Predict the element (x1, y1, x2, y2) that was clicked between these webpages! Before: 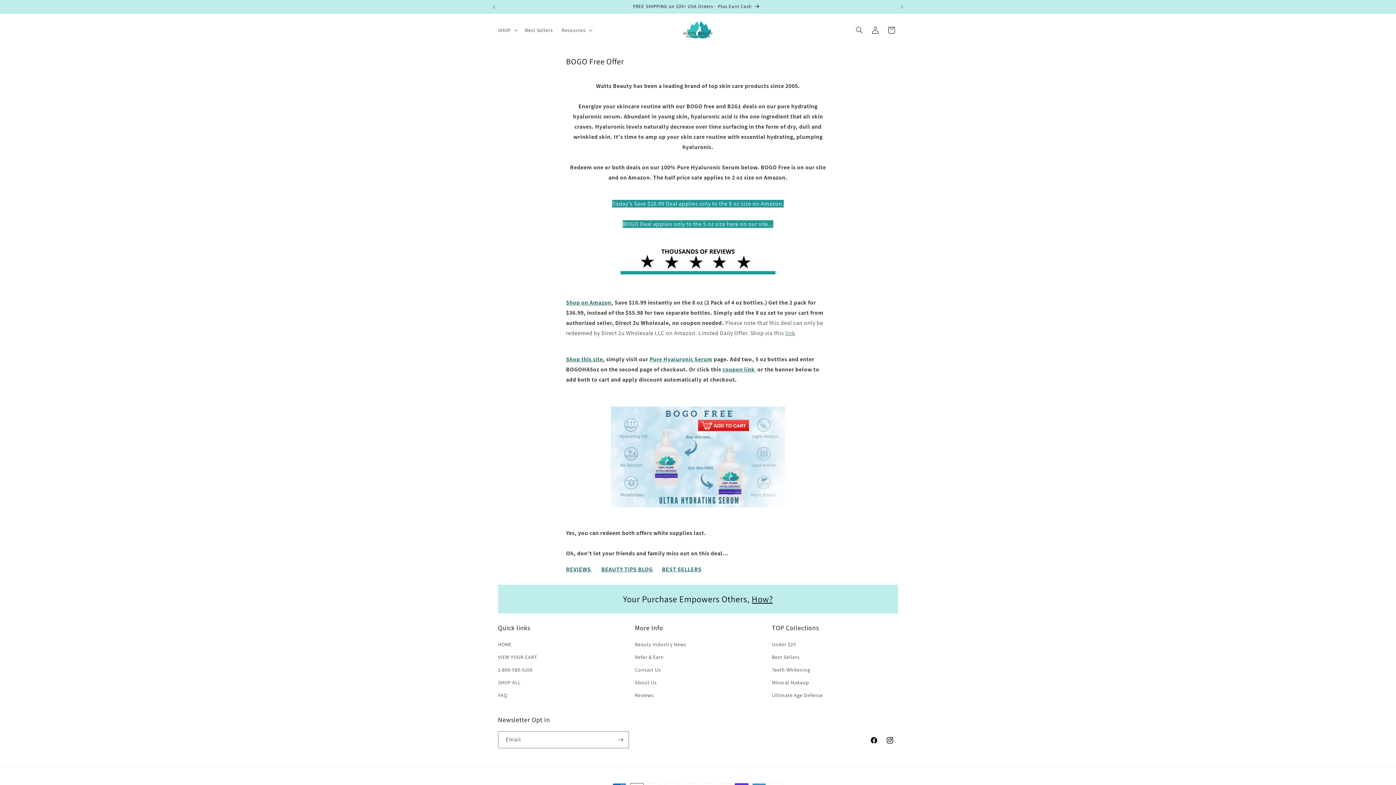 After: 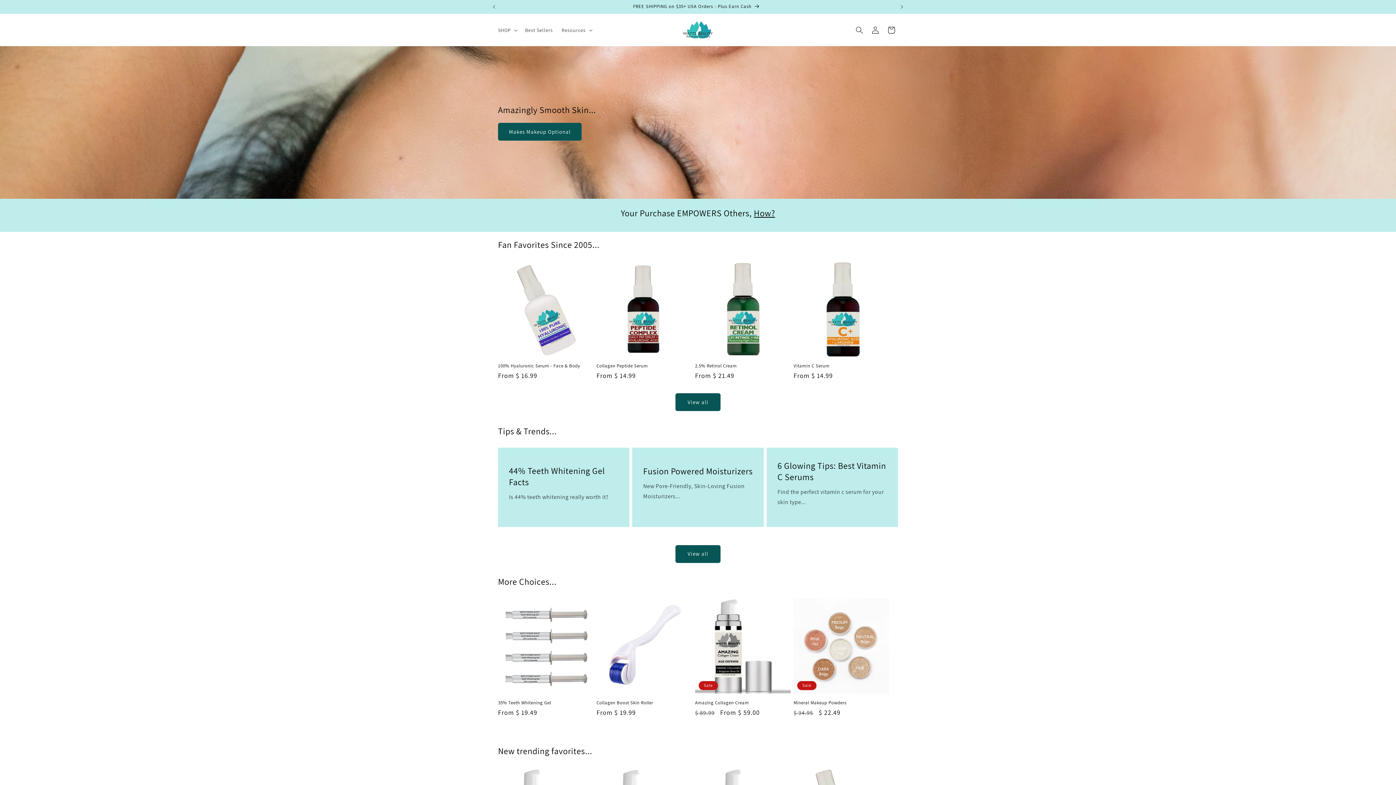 Action: bbox: (679, 18, 717, 41)